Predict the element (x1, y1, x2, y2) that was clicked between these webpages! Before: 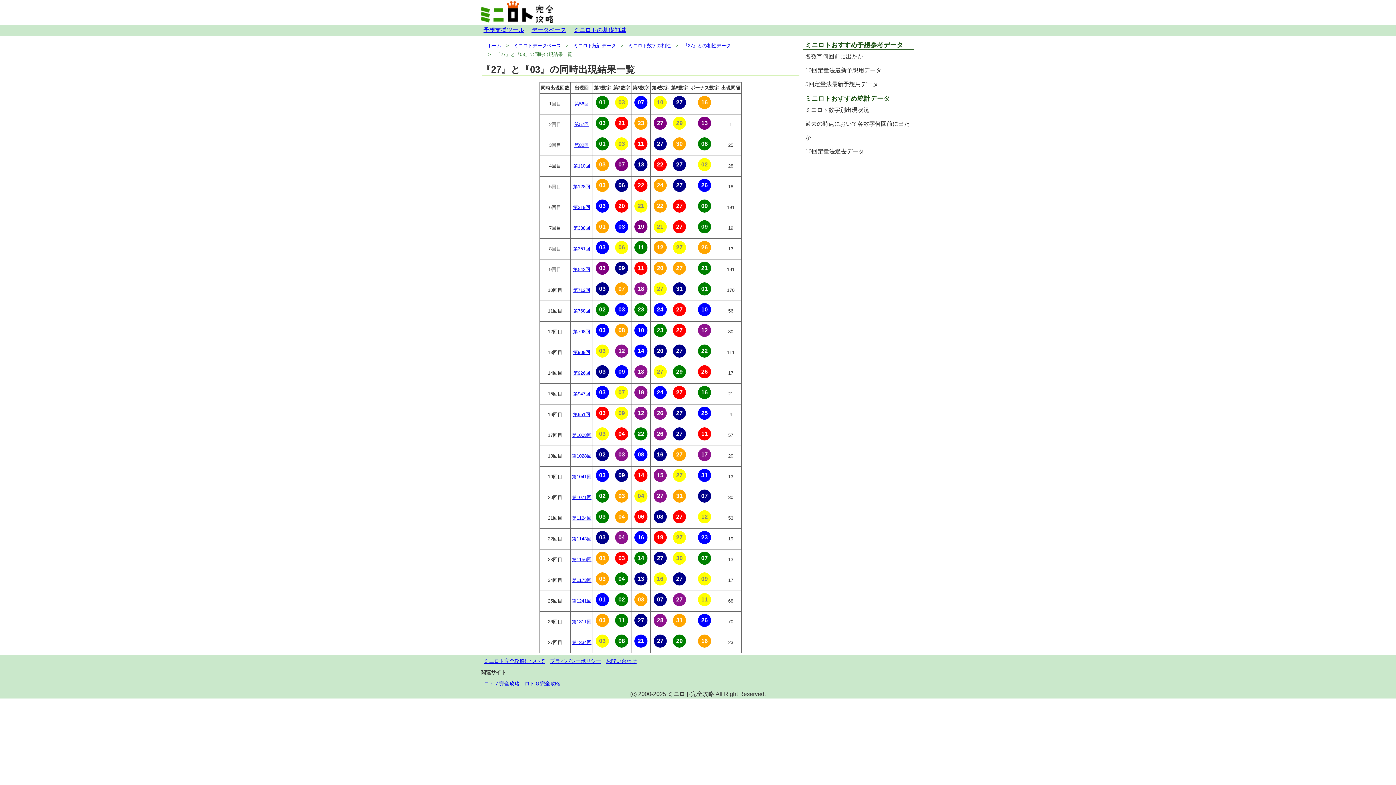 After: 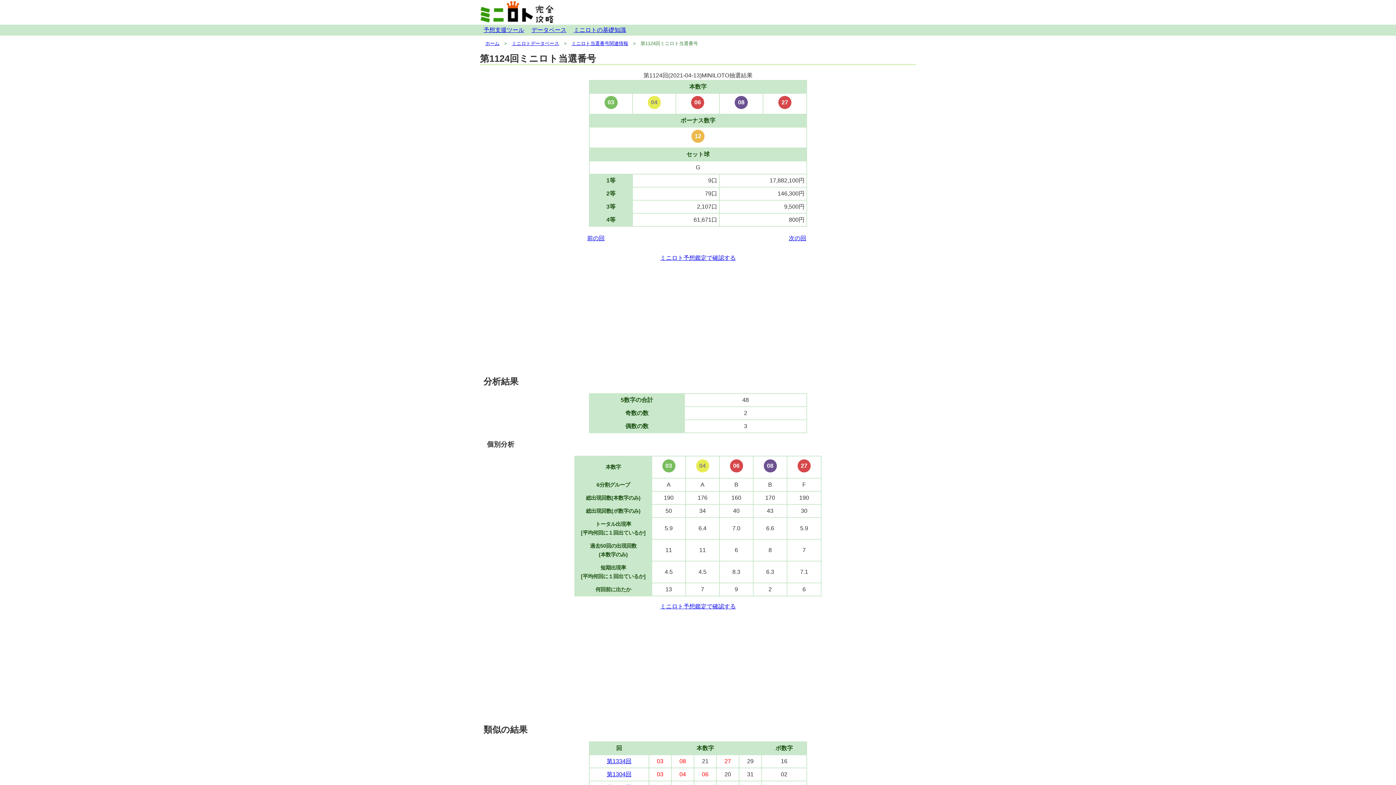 Action: bbox: (572, 515, 591, 521) label: 第1124回